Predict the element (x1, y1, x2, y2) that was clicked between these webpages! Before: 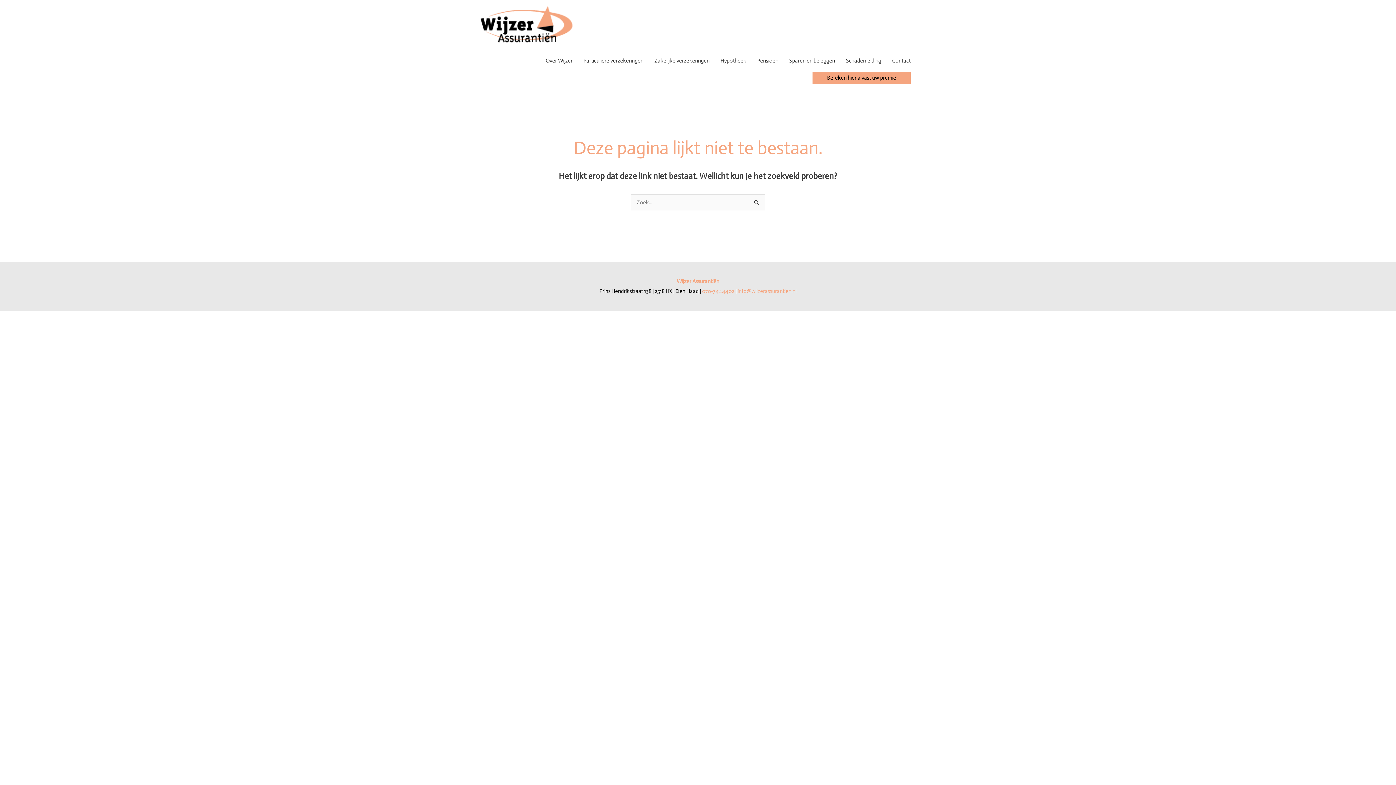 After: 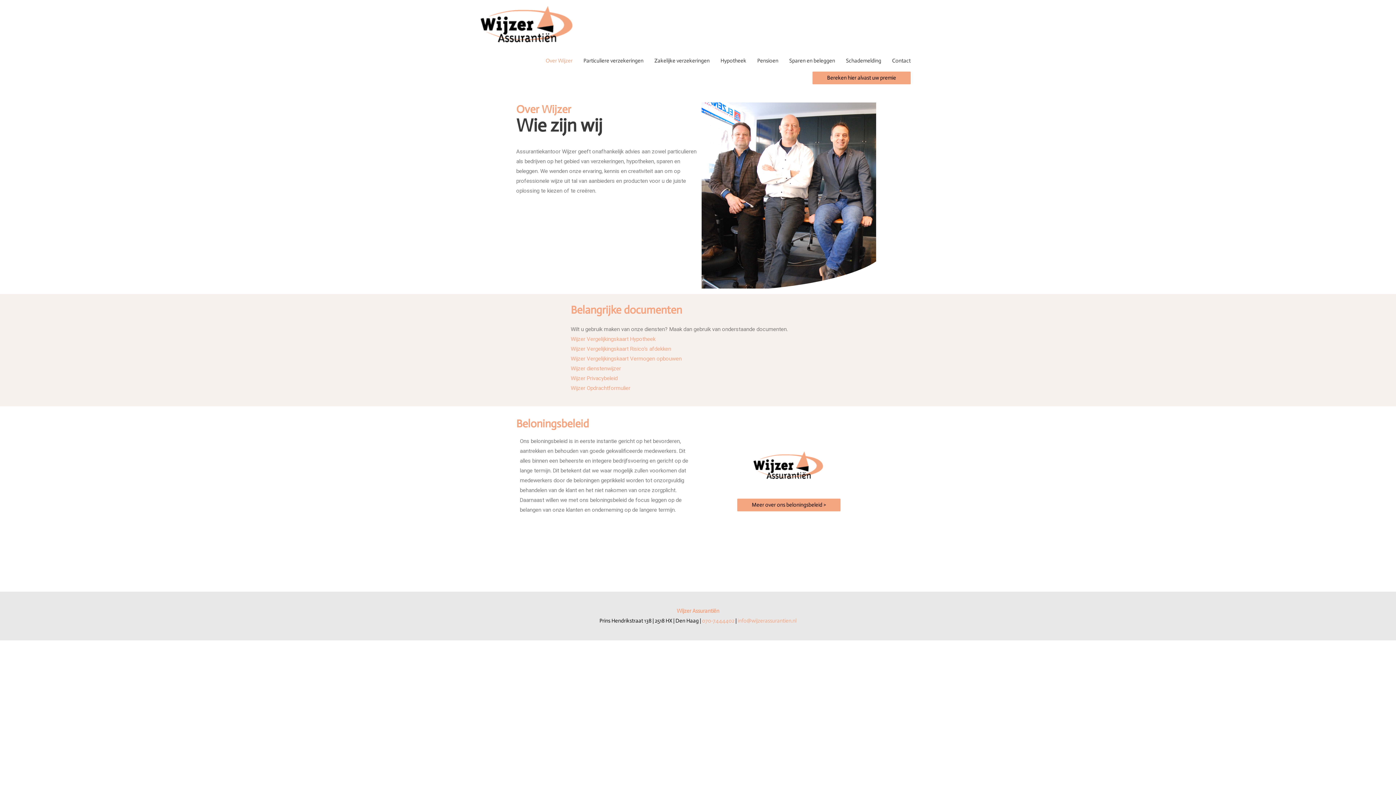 Action: label: Over Wijzer bbox: (540, 49, 578, 71)